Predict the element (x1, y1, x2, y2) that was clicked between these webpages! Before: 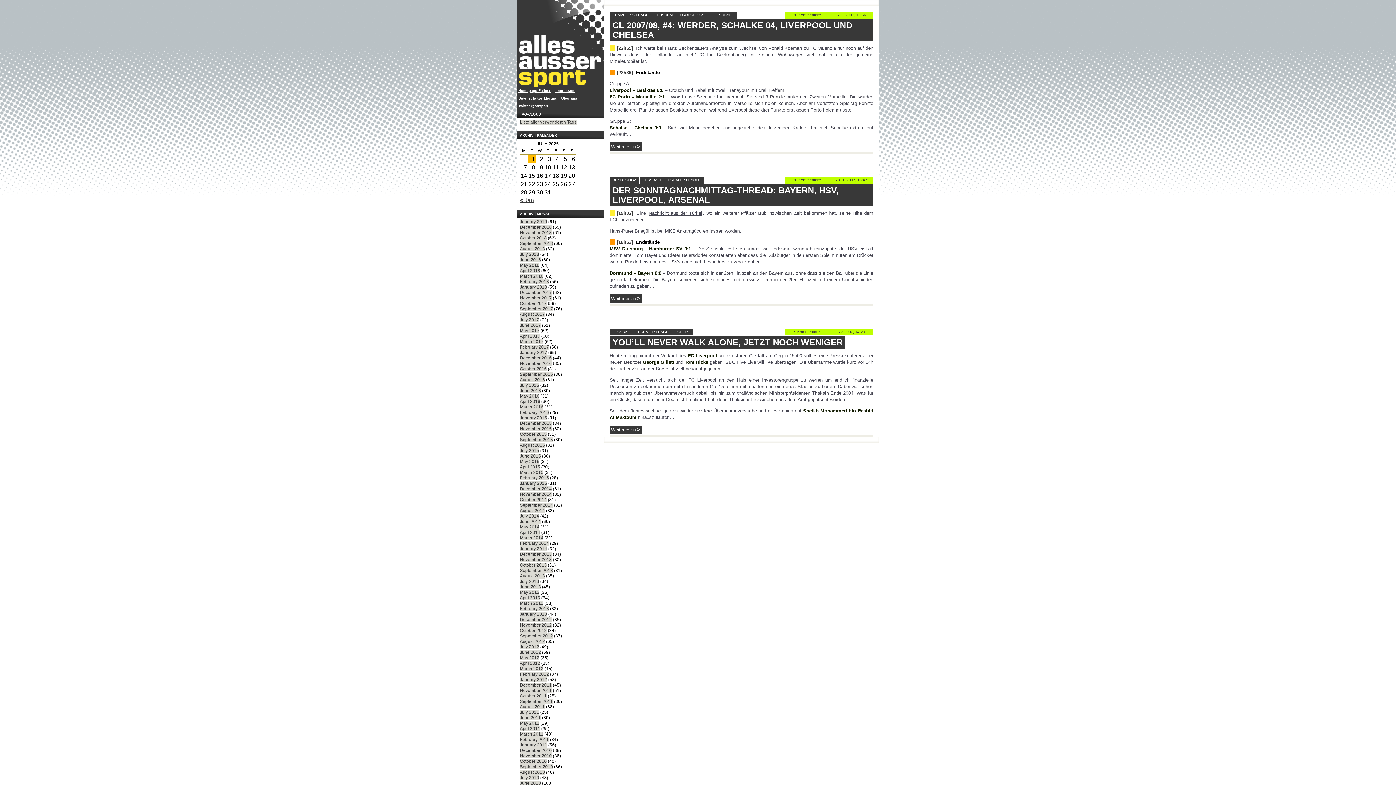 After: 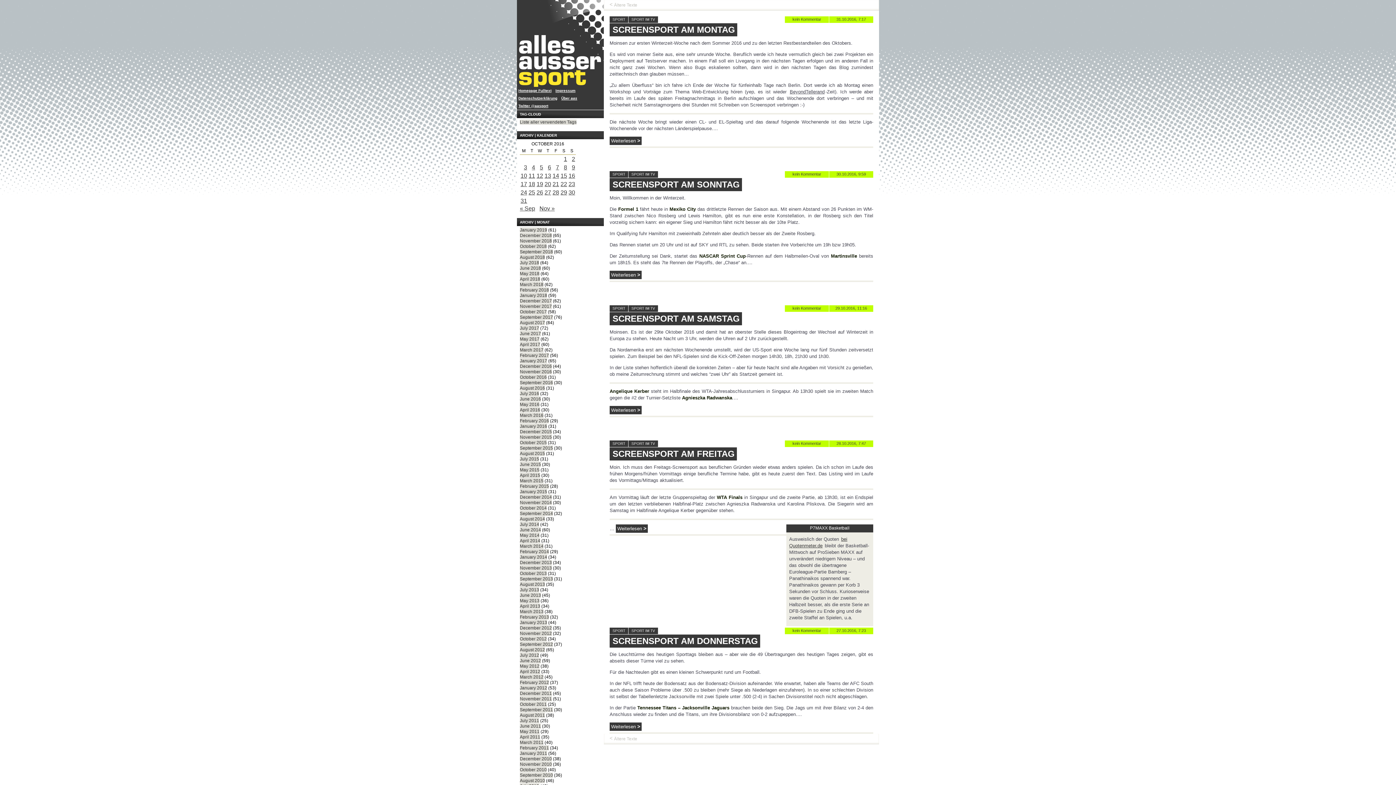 Action: label: October 2016 bbox: (520, 366, 546, 371)